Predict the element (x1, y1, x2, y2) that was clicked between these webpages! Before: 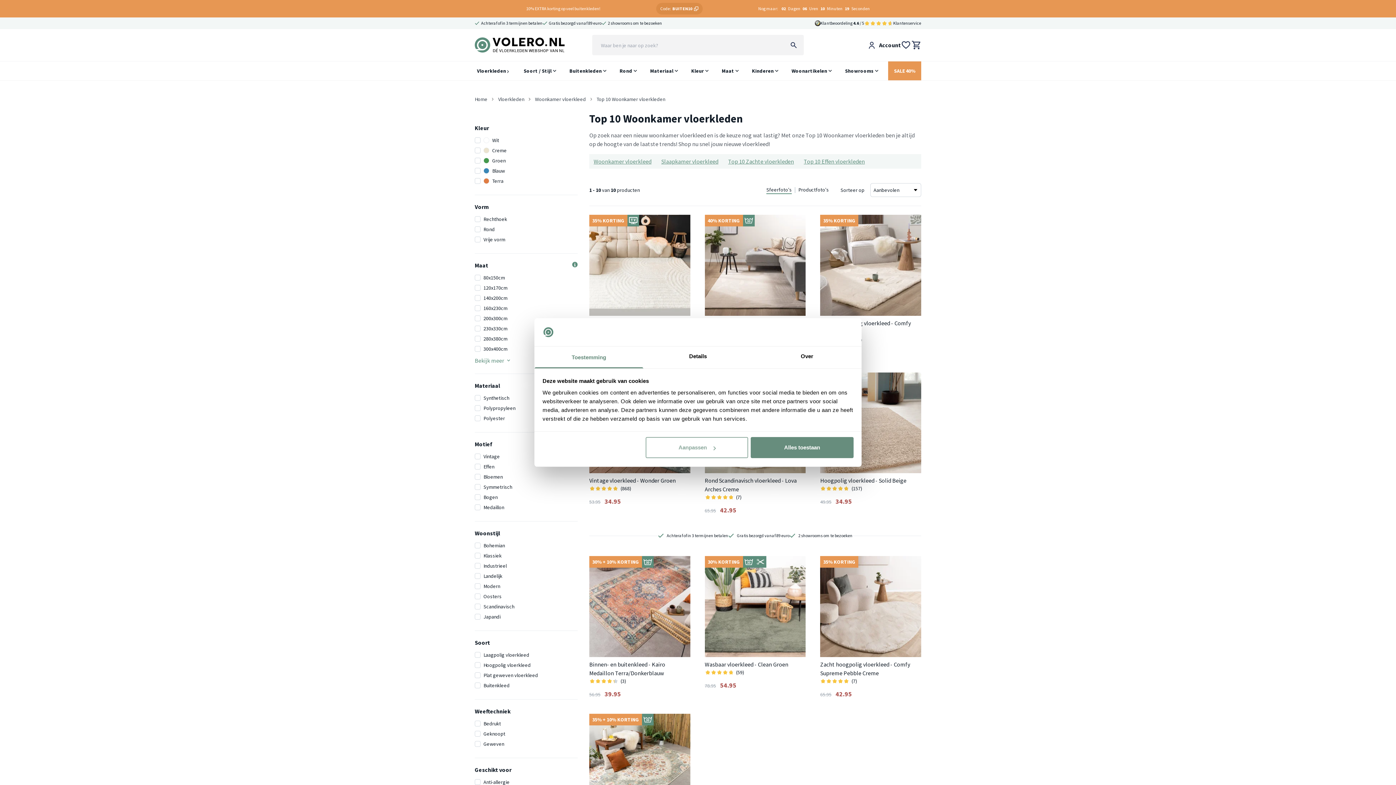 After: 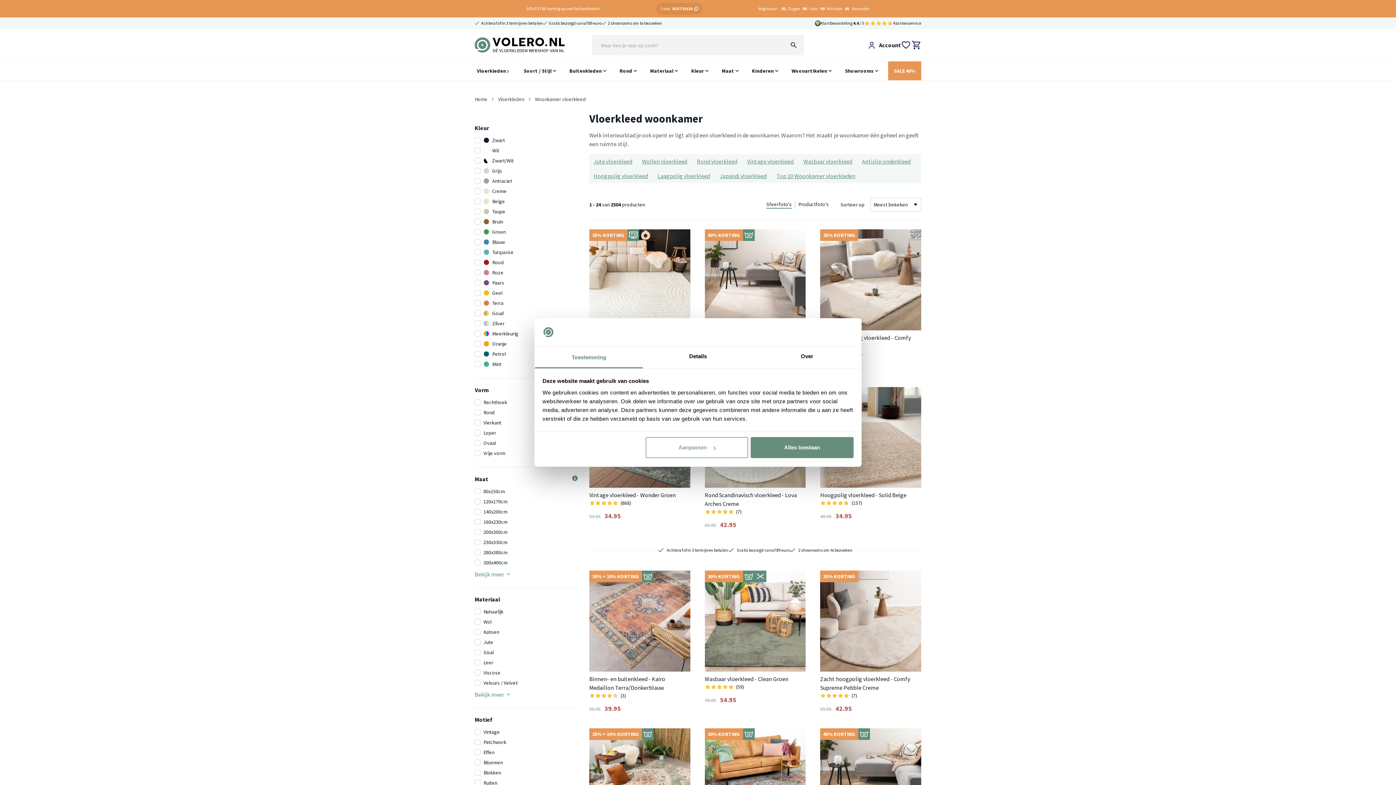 Action: bbox: (589, 154, 656, 168) label: Woonkamer vloerkleed